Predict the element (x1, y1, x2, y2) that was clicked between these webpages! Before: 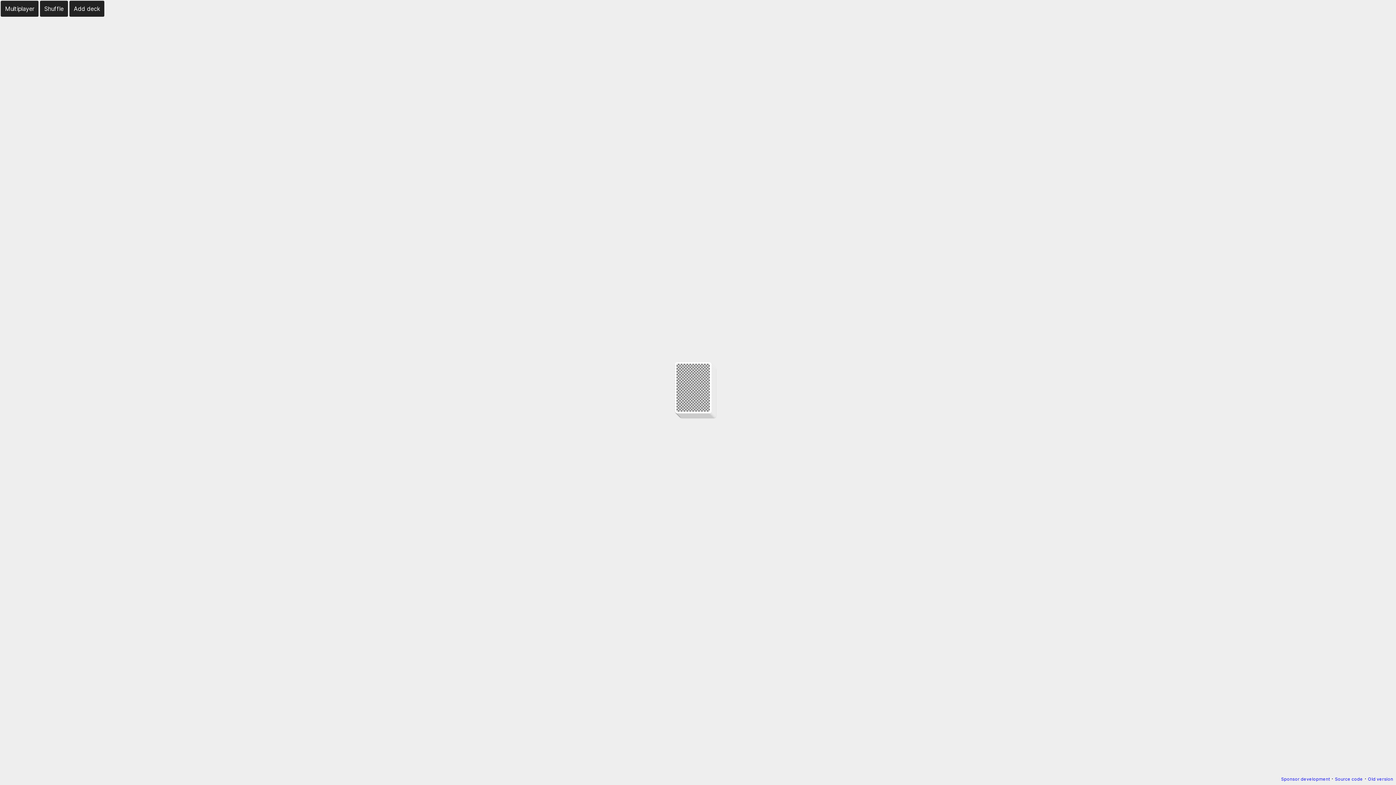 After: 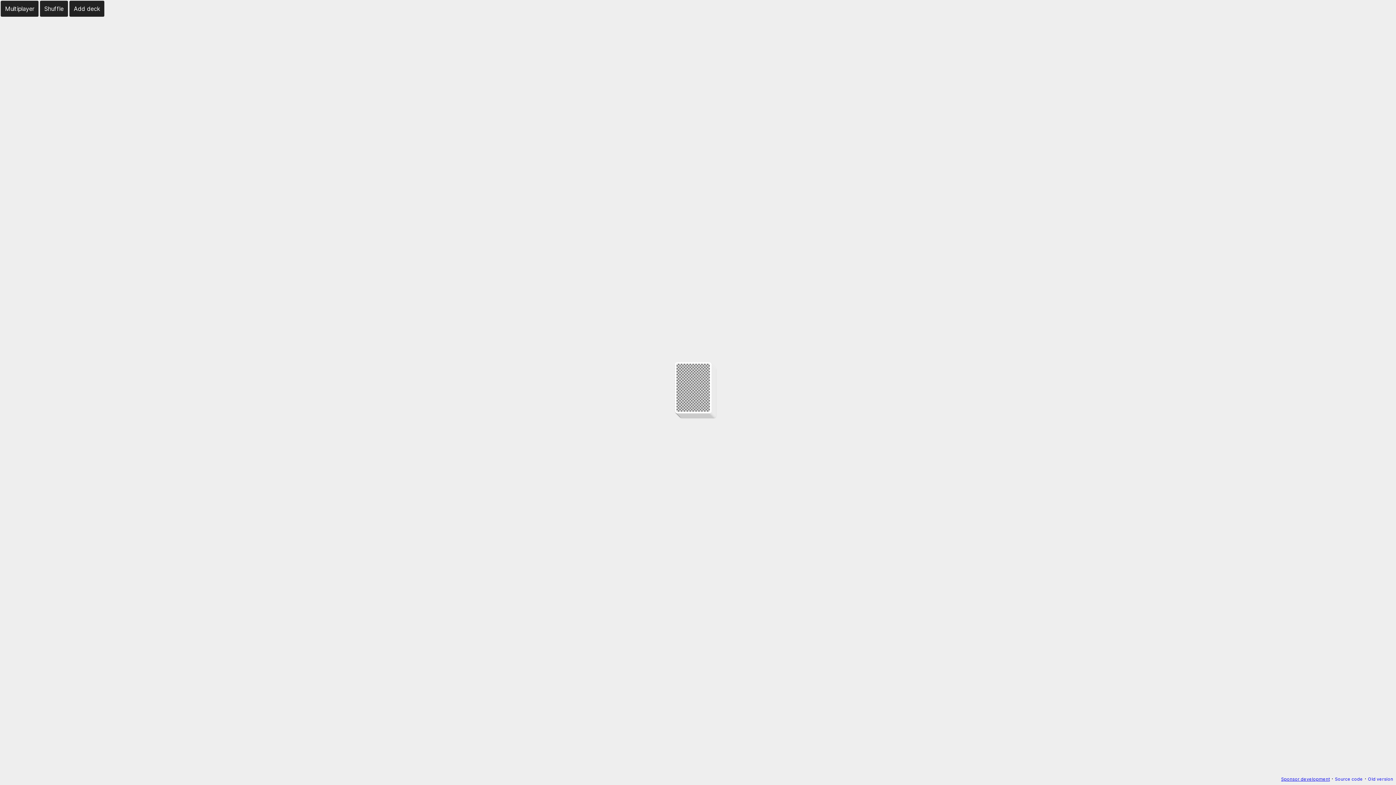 Action: bbox: (1281, 776, 1330, 782) label: Sponsor development